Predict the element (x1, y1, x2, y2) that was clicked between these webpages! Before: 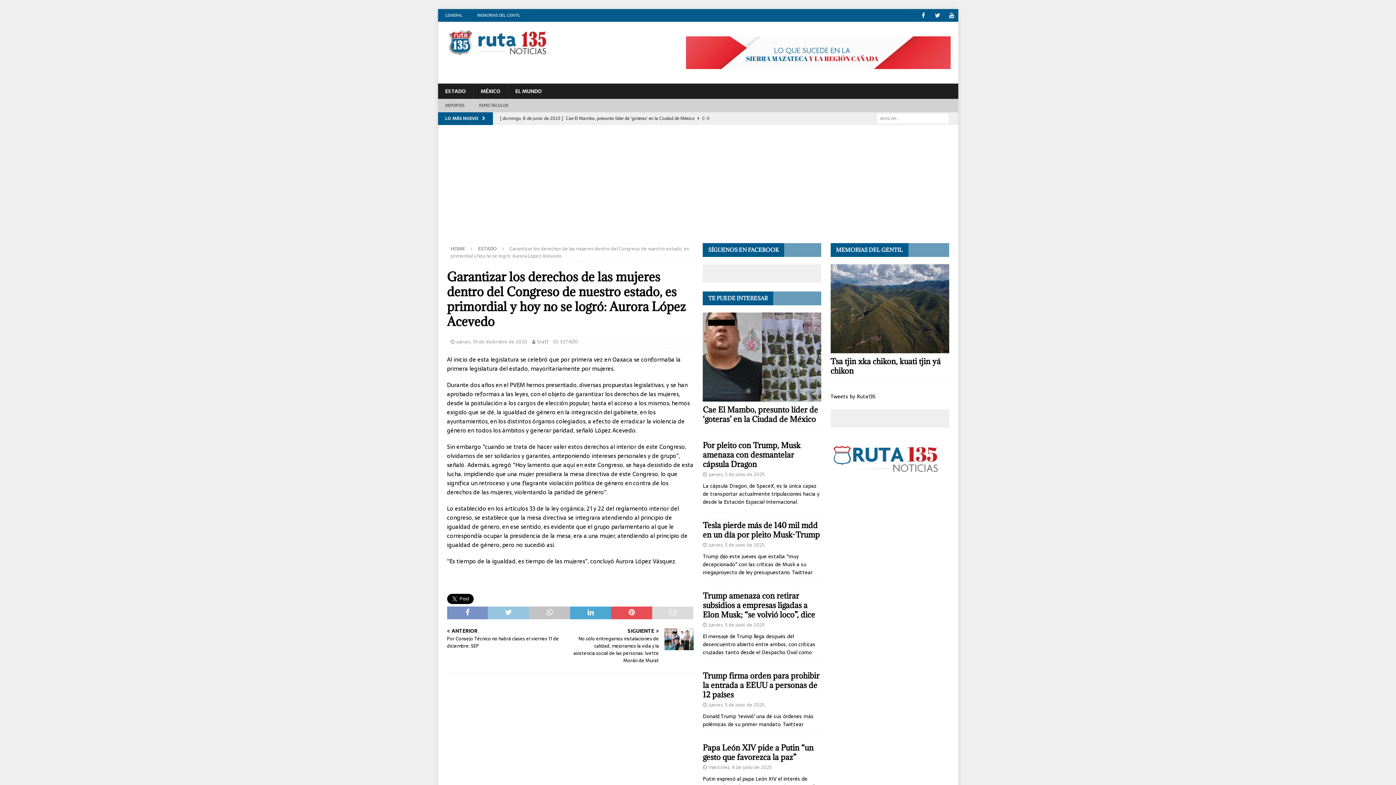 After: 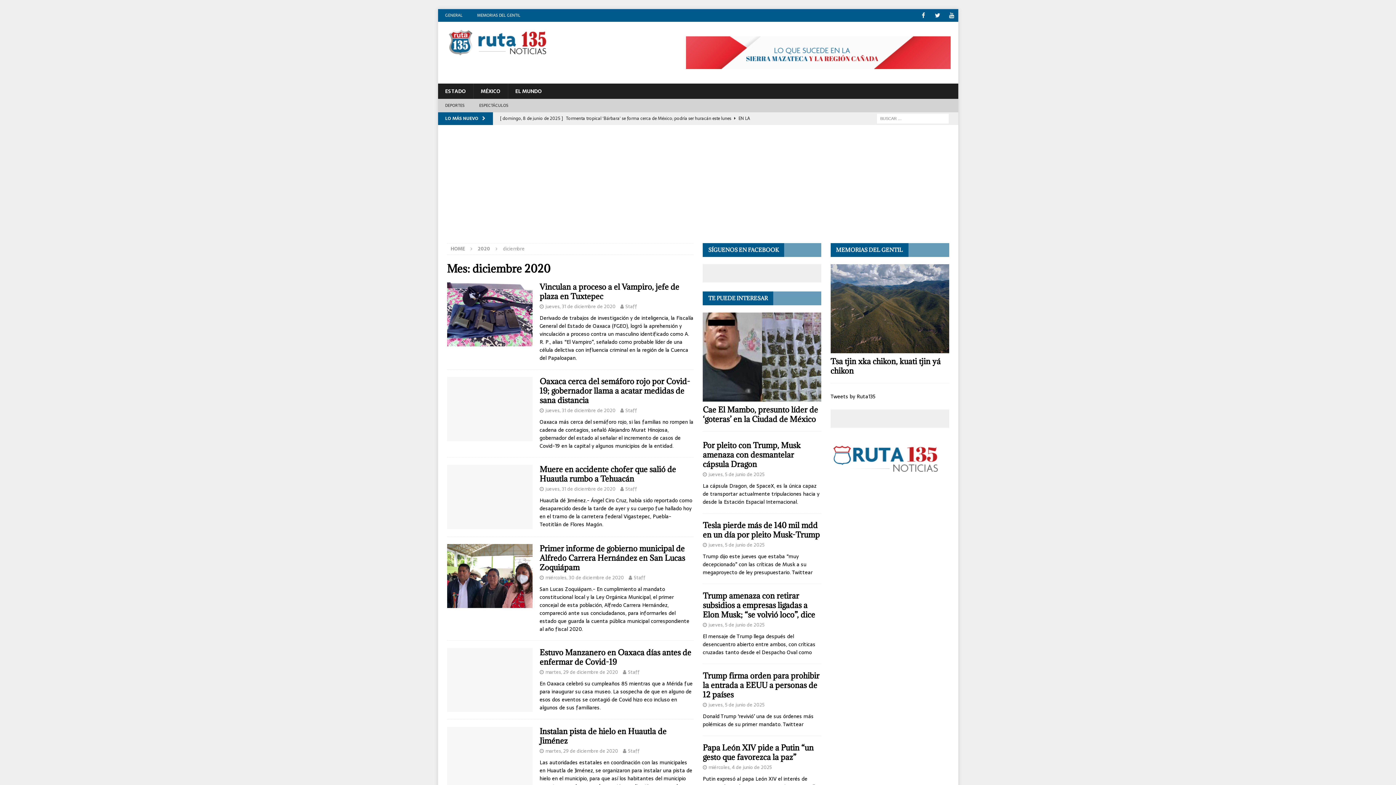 Action: label: jueves, 10 de diciembre de 2020 bbox: (456, 338, 527, 345)